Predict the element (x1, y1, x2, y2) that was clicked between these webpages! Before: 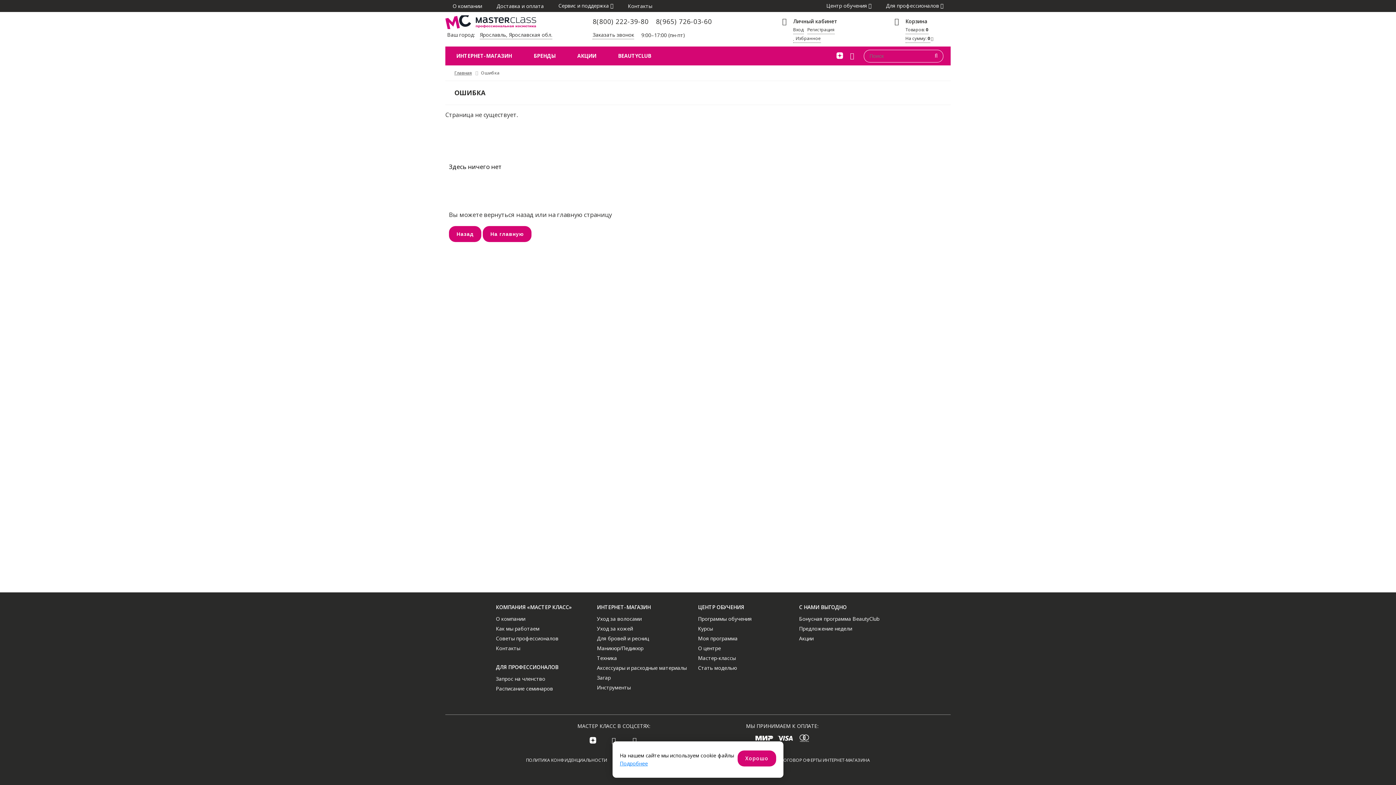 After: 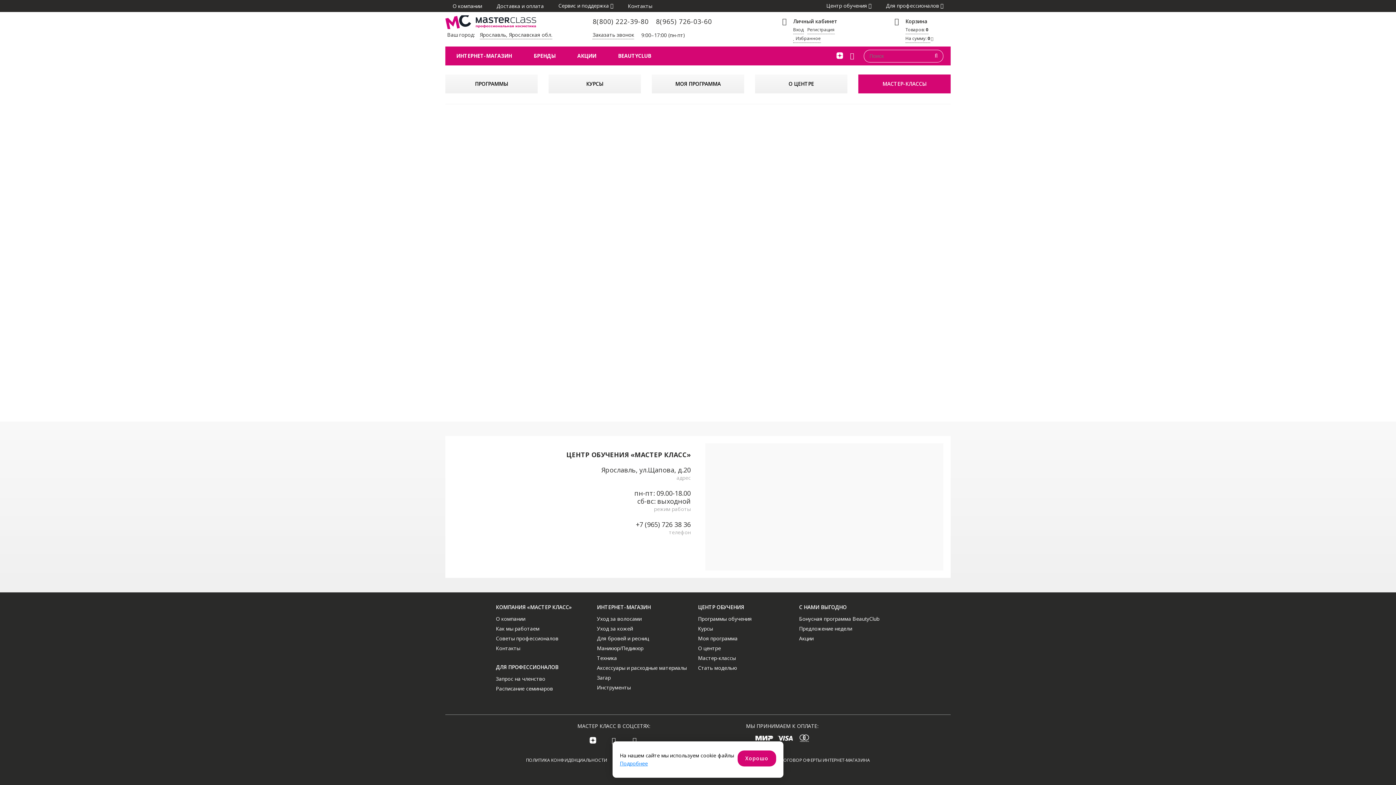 Action: bbox: (698, 654, 736, 661) label: Мастер-классы